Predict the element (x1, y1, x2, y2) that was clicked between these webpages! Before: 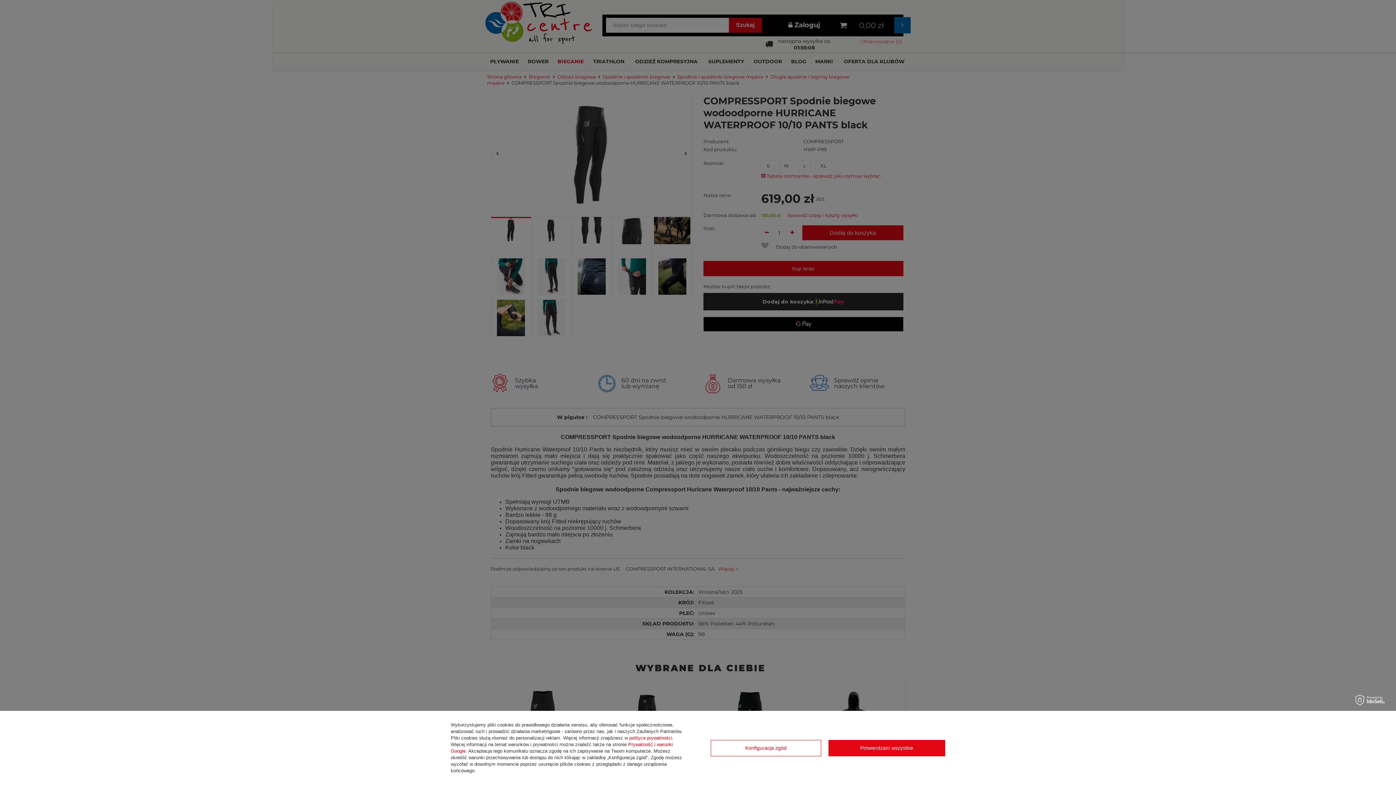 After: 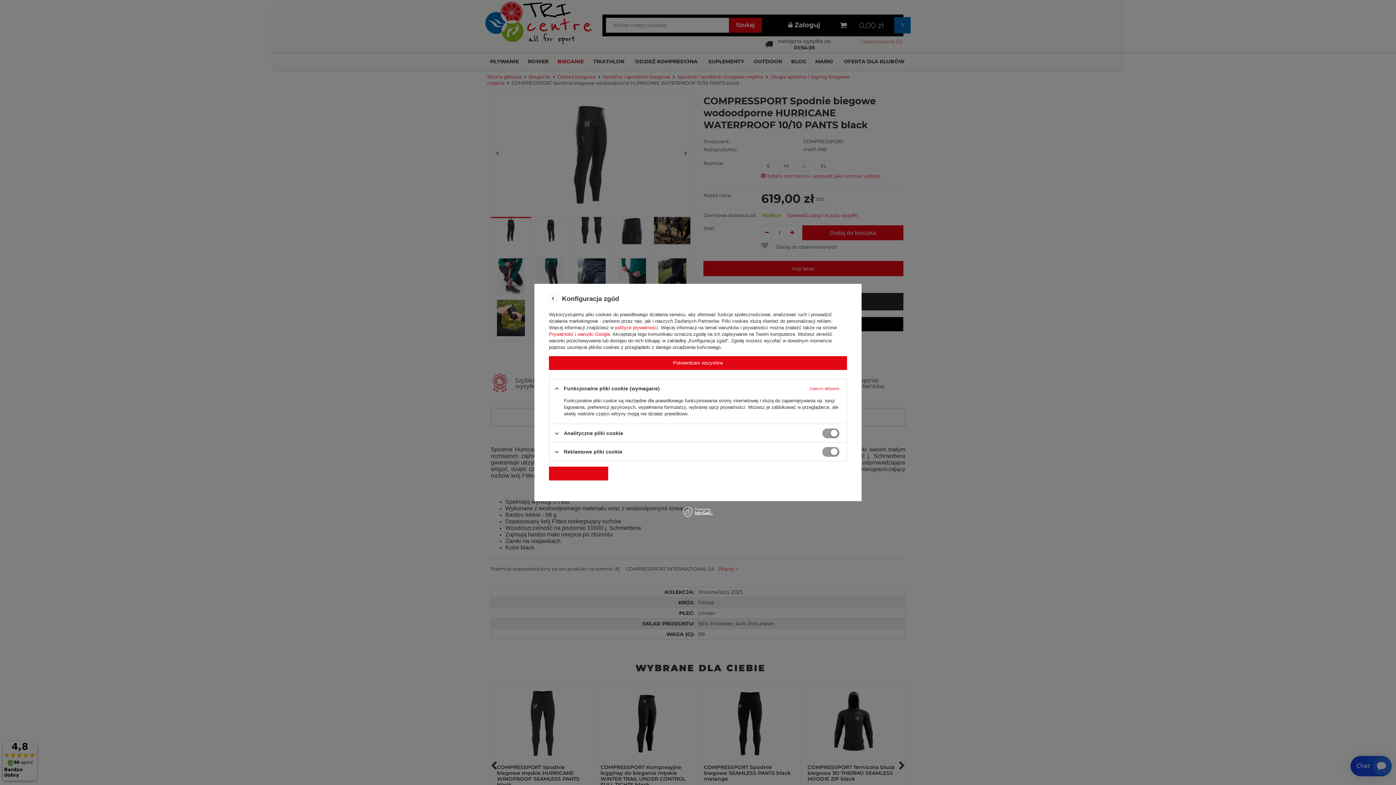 Action: label: Konfiguracja zgód bbox: (710, 740, 821, 756)